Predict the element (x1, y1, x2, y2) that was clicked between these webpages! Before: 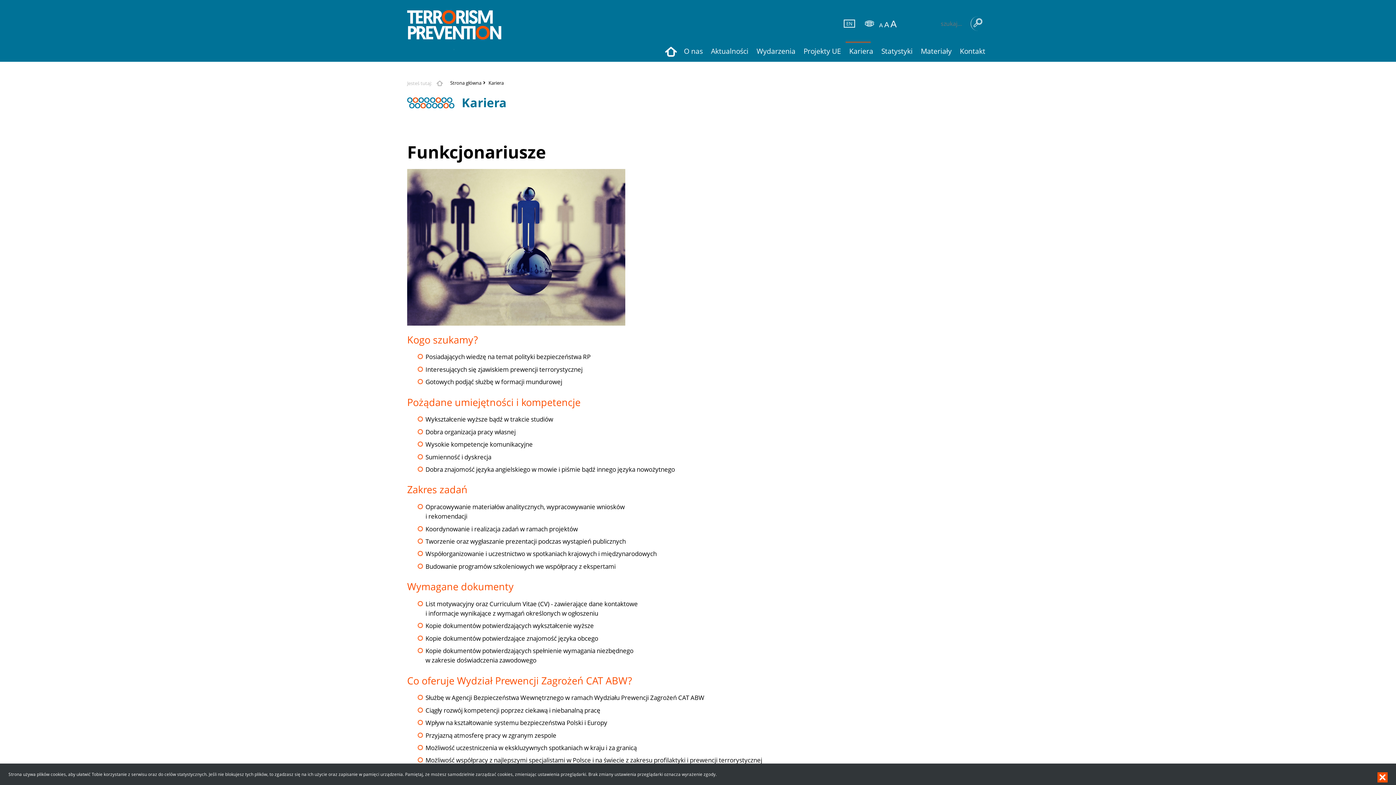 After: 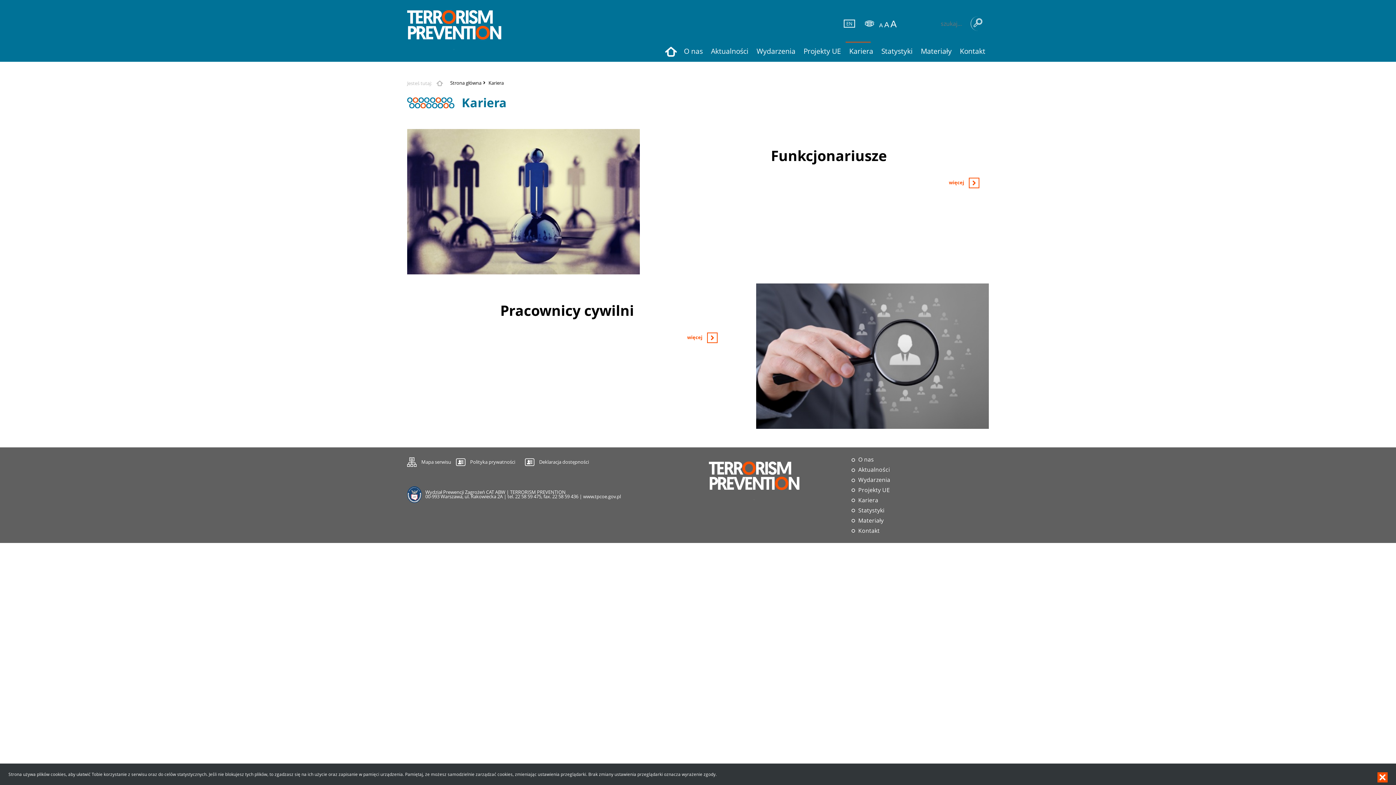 Action: label: Kariera bbox: (845, 41, 876, 60)